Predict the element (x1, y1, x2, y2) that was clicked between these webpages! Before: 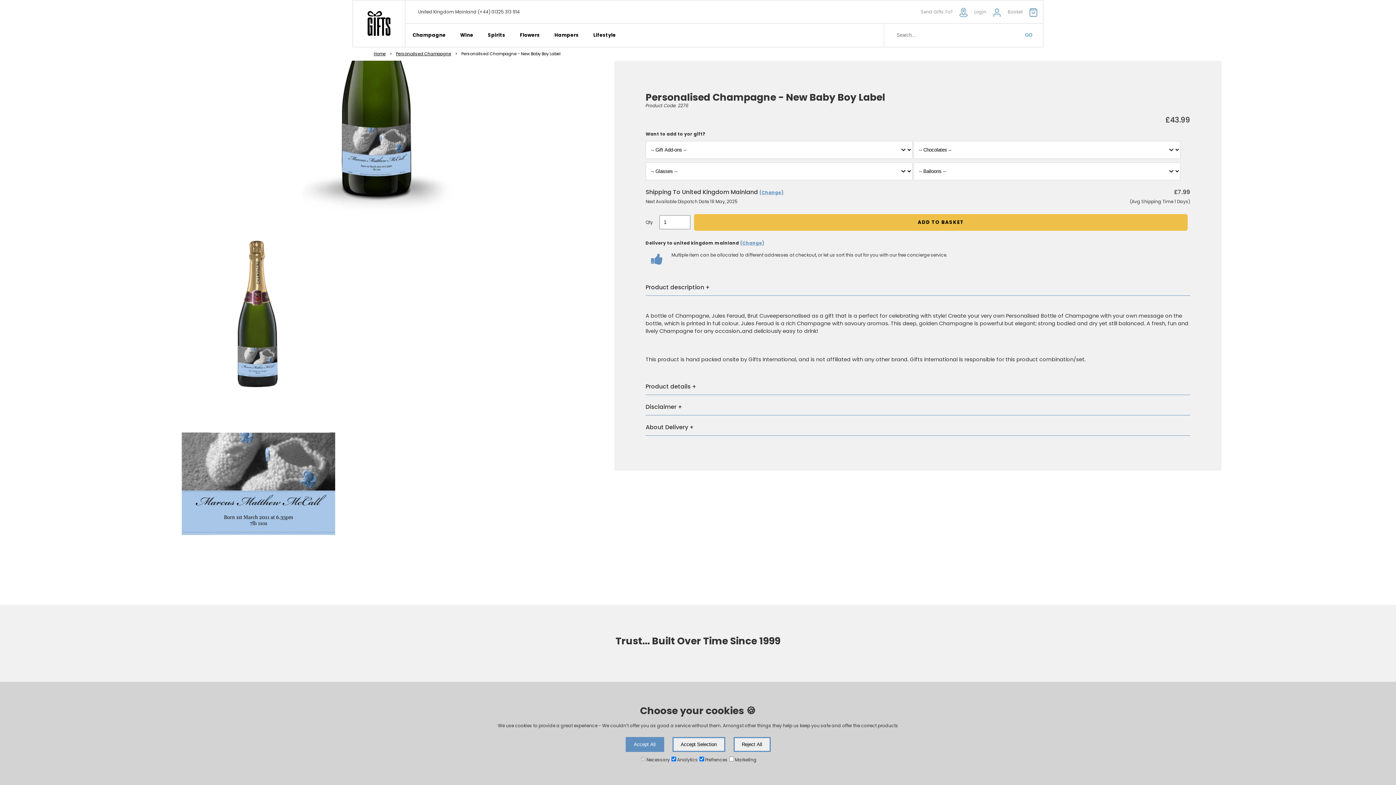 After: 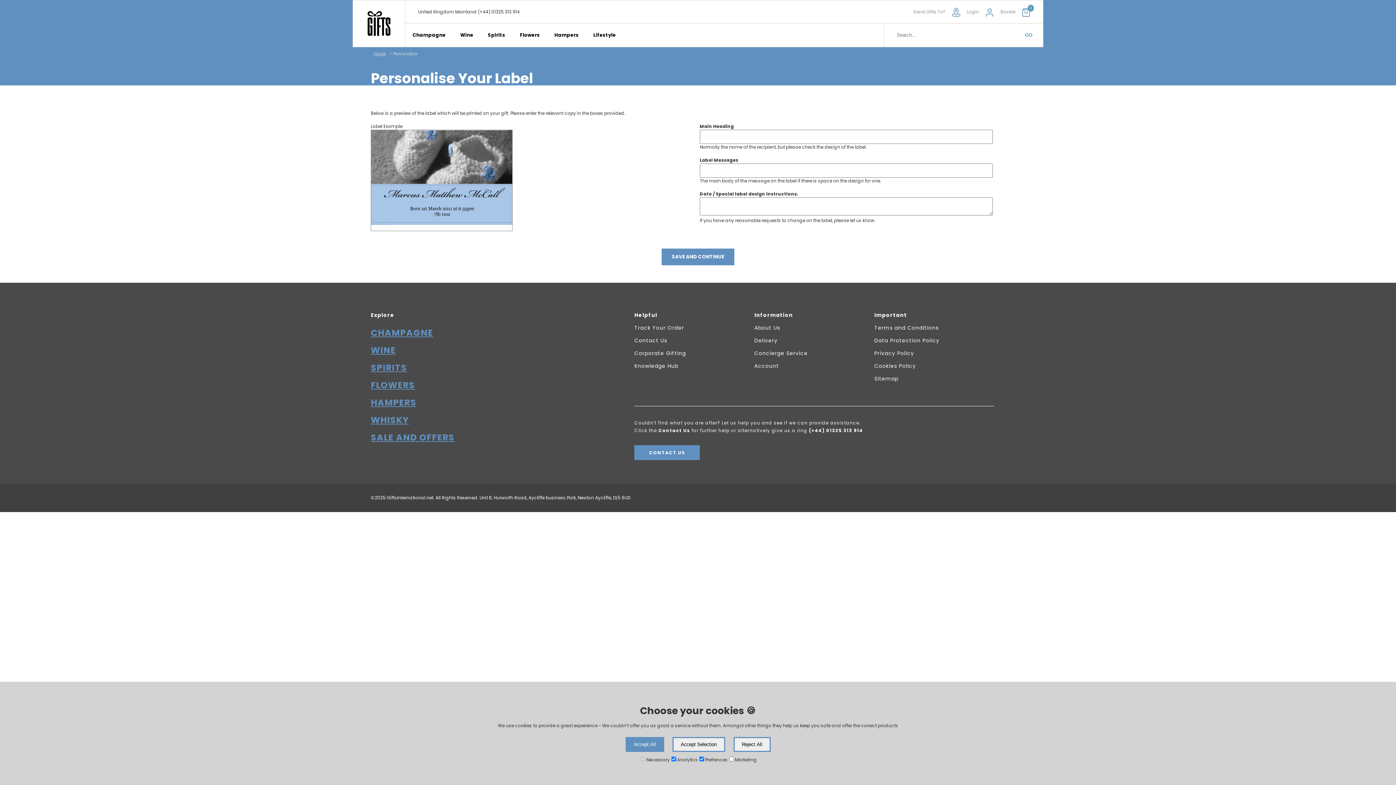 Action: bbox: (694, 214, 1187, 231) label: ADD TO BASKET